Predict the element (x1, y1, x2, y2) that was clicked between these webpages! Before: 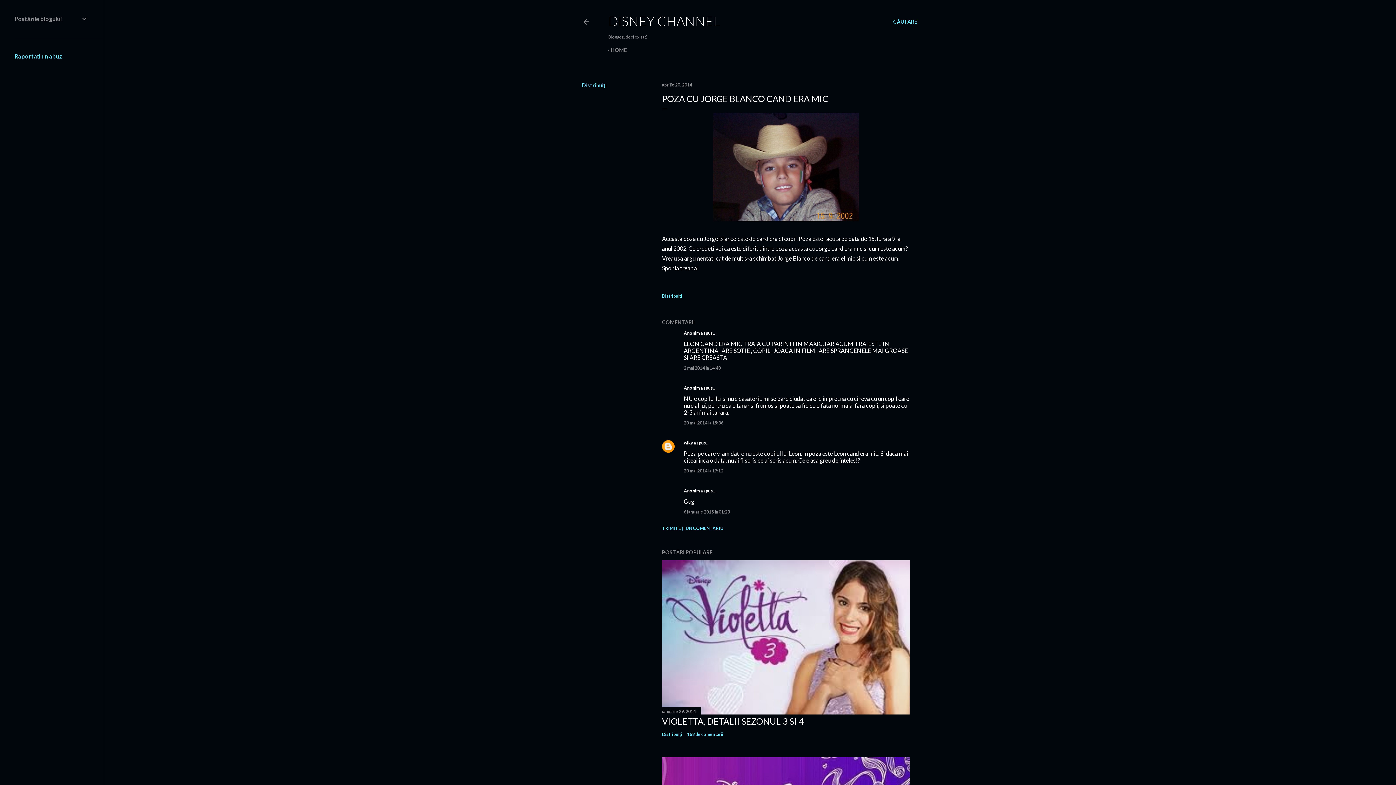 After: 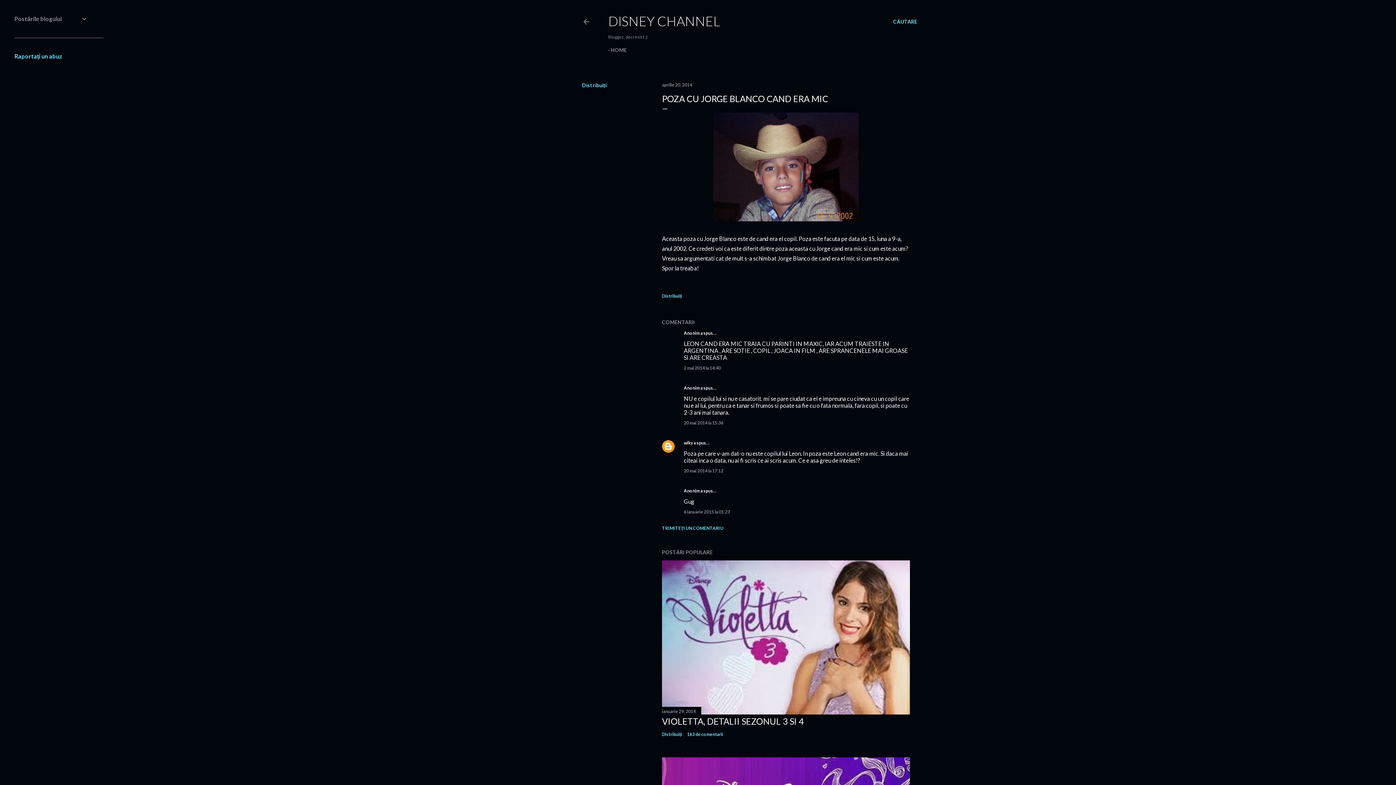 Action: label: TRIMITEȚI UN COMENTARIU bbox: (662, 525, 723, 531)